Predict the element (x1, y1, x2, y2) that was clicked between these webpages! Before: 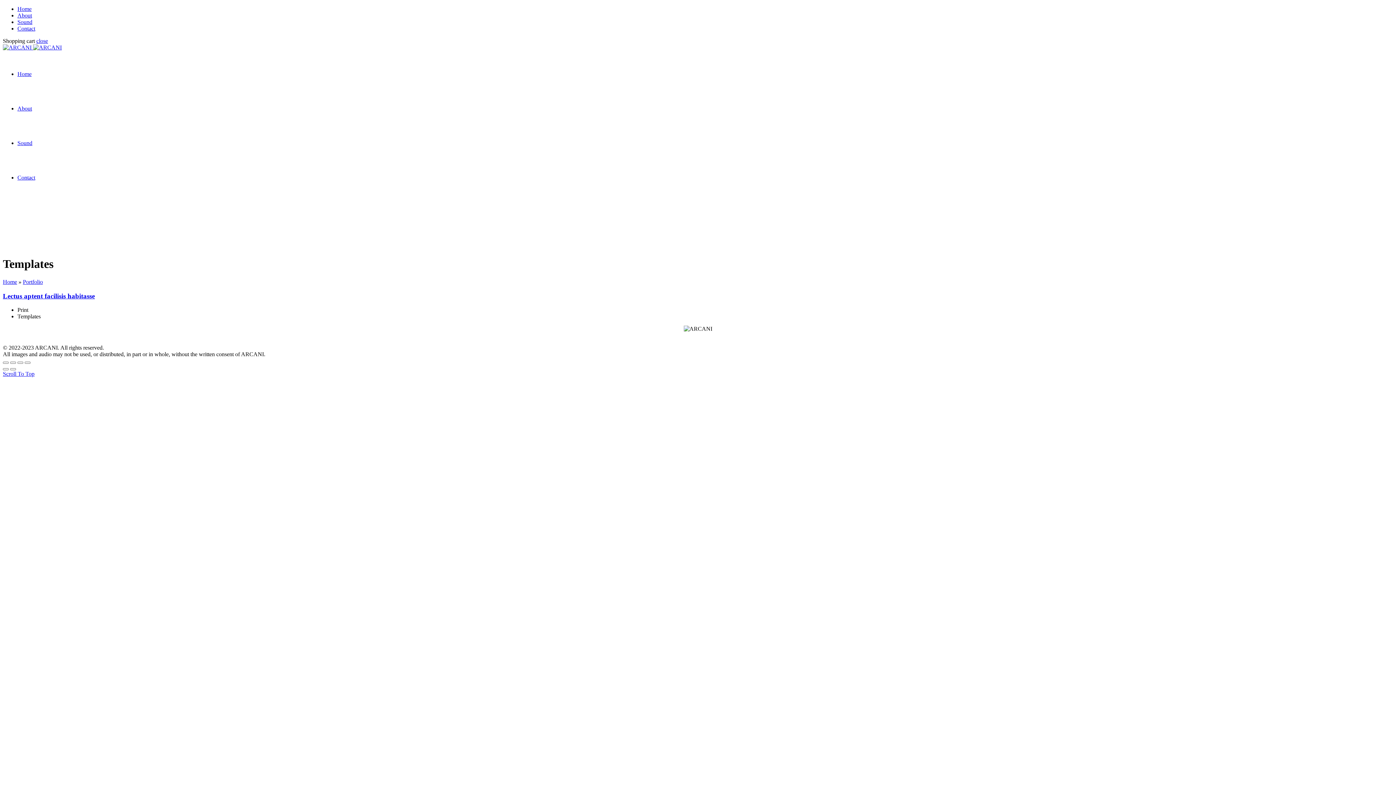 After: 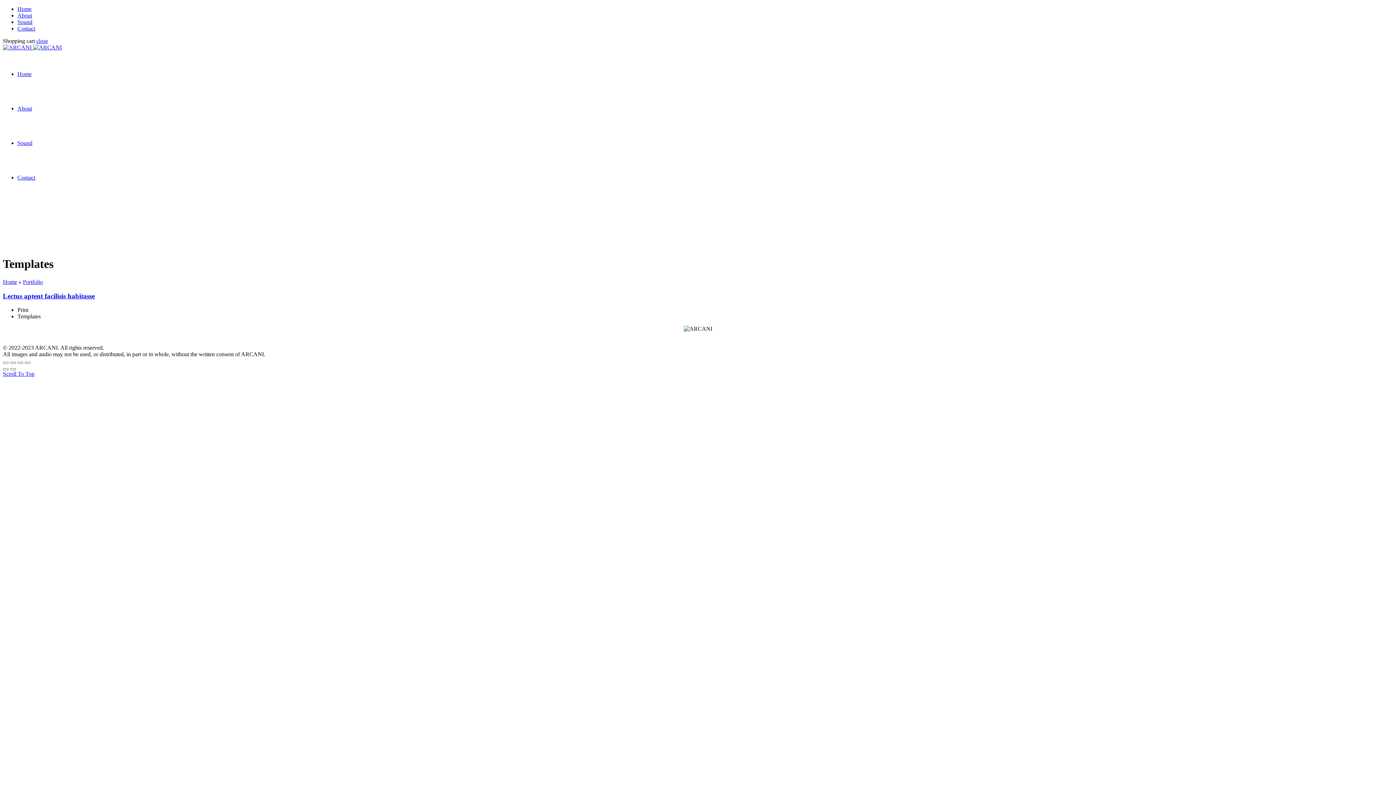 Action: label: Contact bbox: (17, 25, 35, 31)